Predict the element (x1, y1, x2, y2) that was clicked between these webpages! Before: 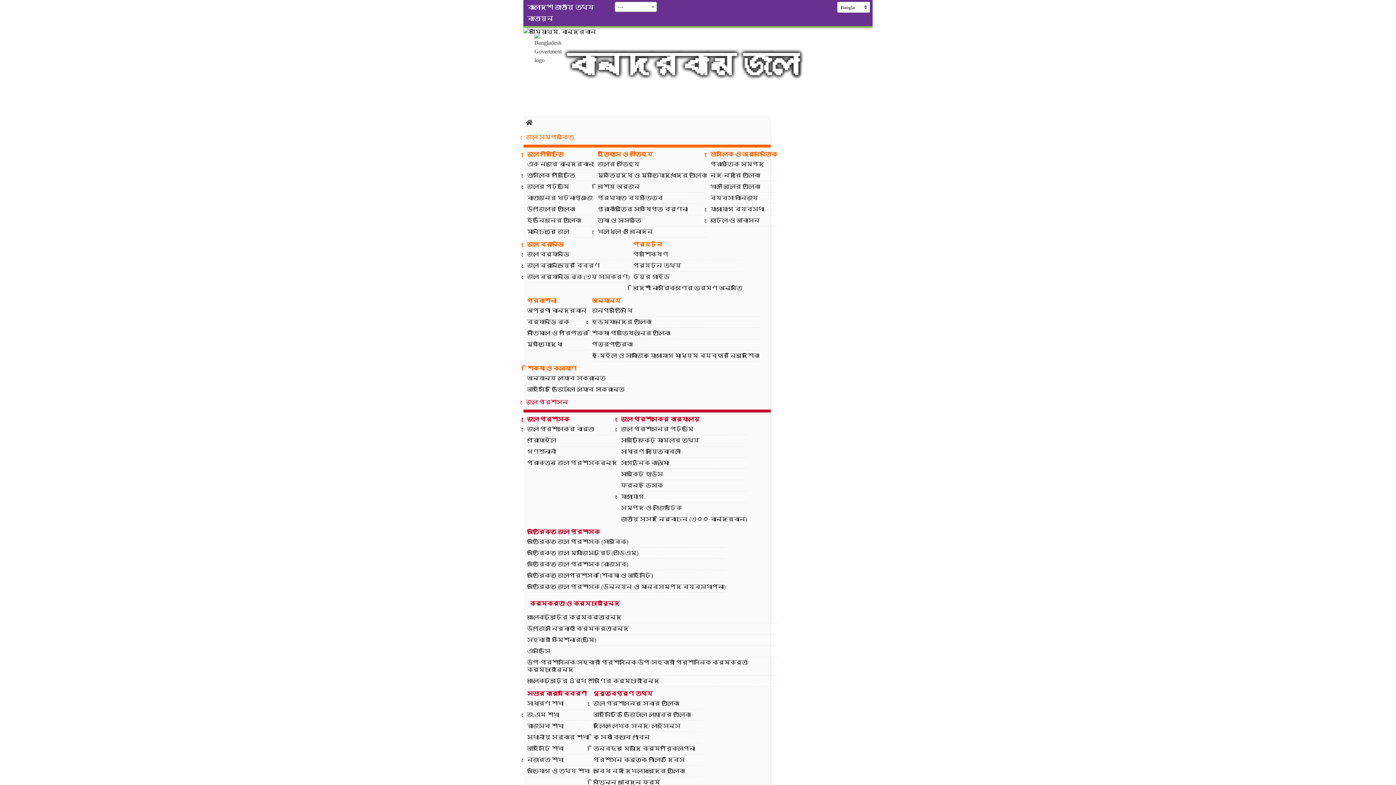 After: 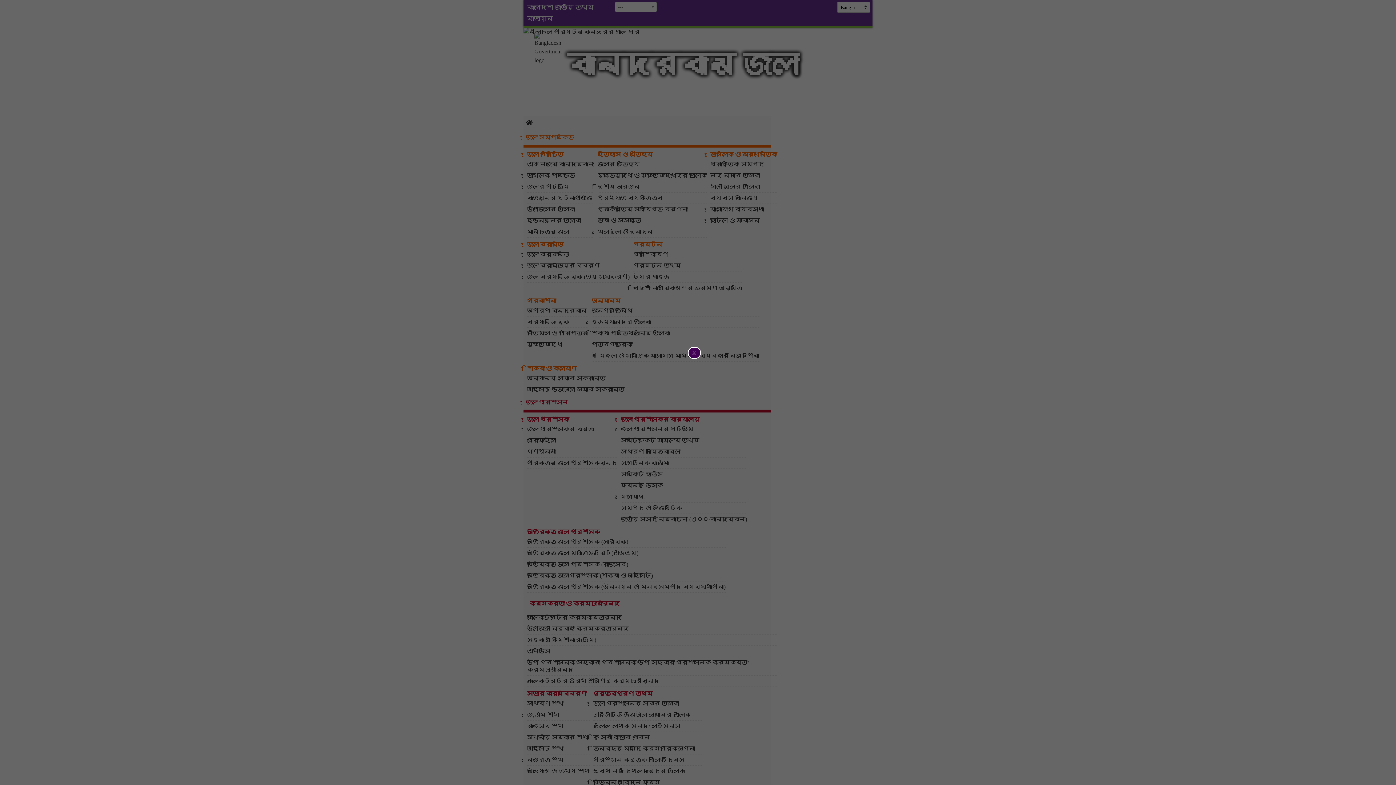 Action: bbox: (534, 32, 572, 64)